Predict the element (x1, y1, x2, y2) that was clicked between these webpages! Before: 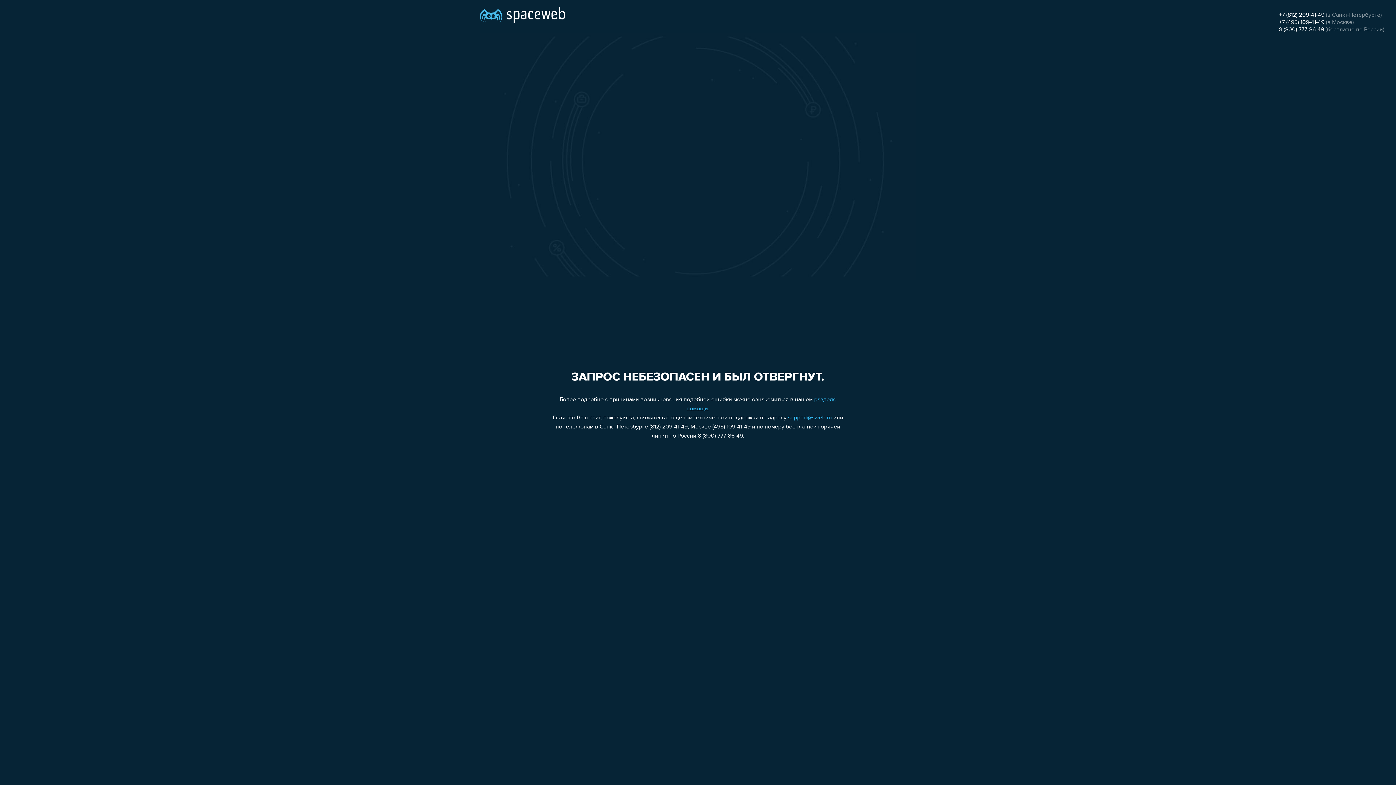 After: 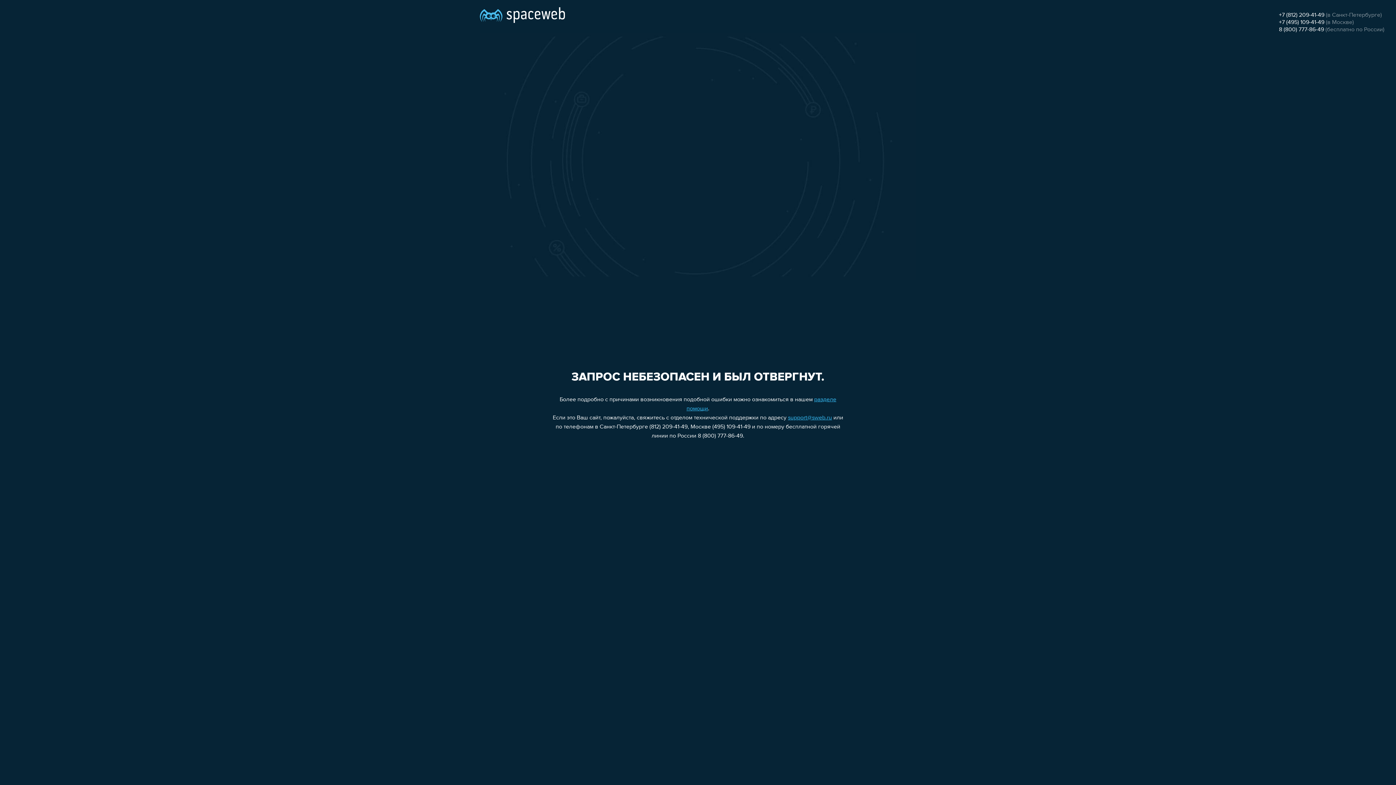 Action: label: 8 (800) 777-86-49 bbox: (1279, 26, 1324, 32)